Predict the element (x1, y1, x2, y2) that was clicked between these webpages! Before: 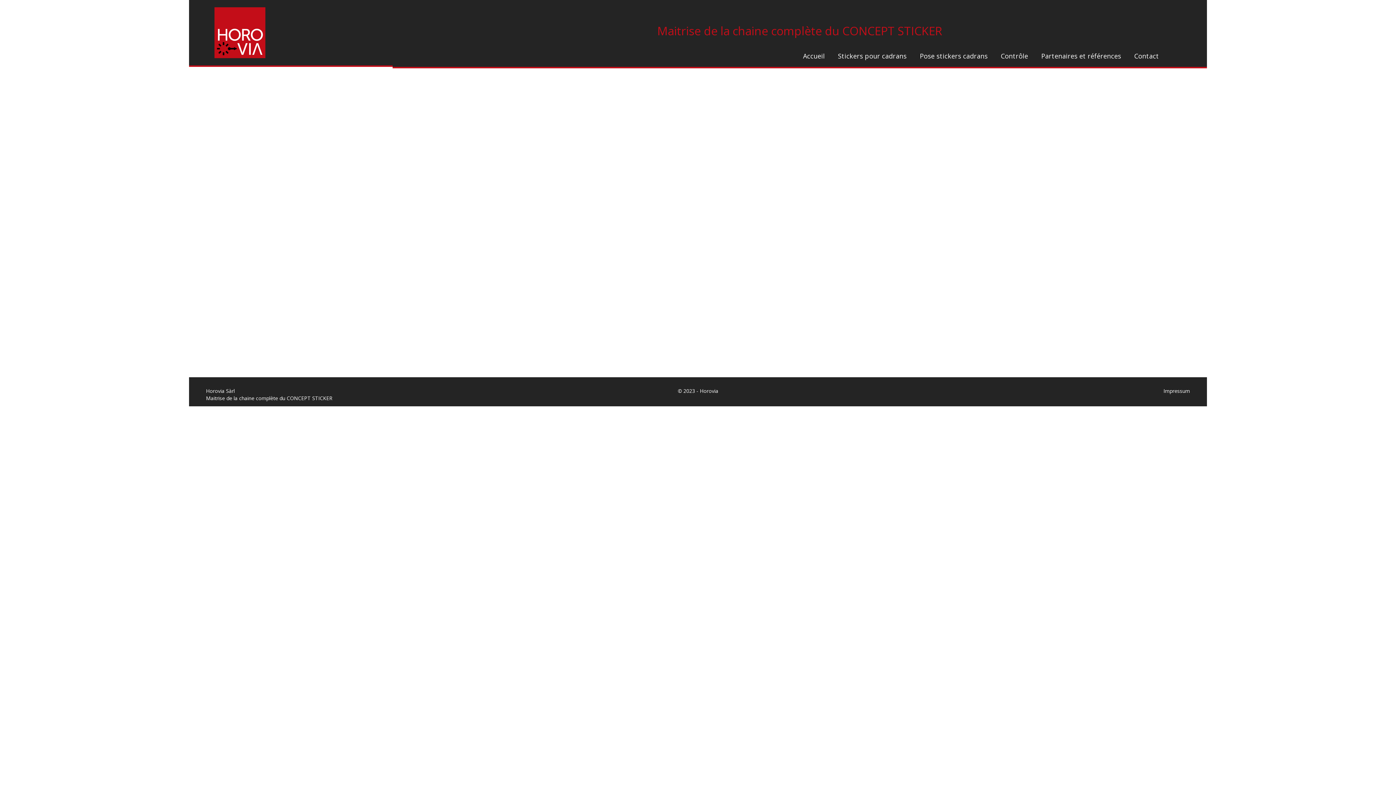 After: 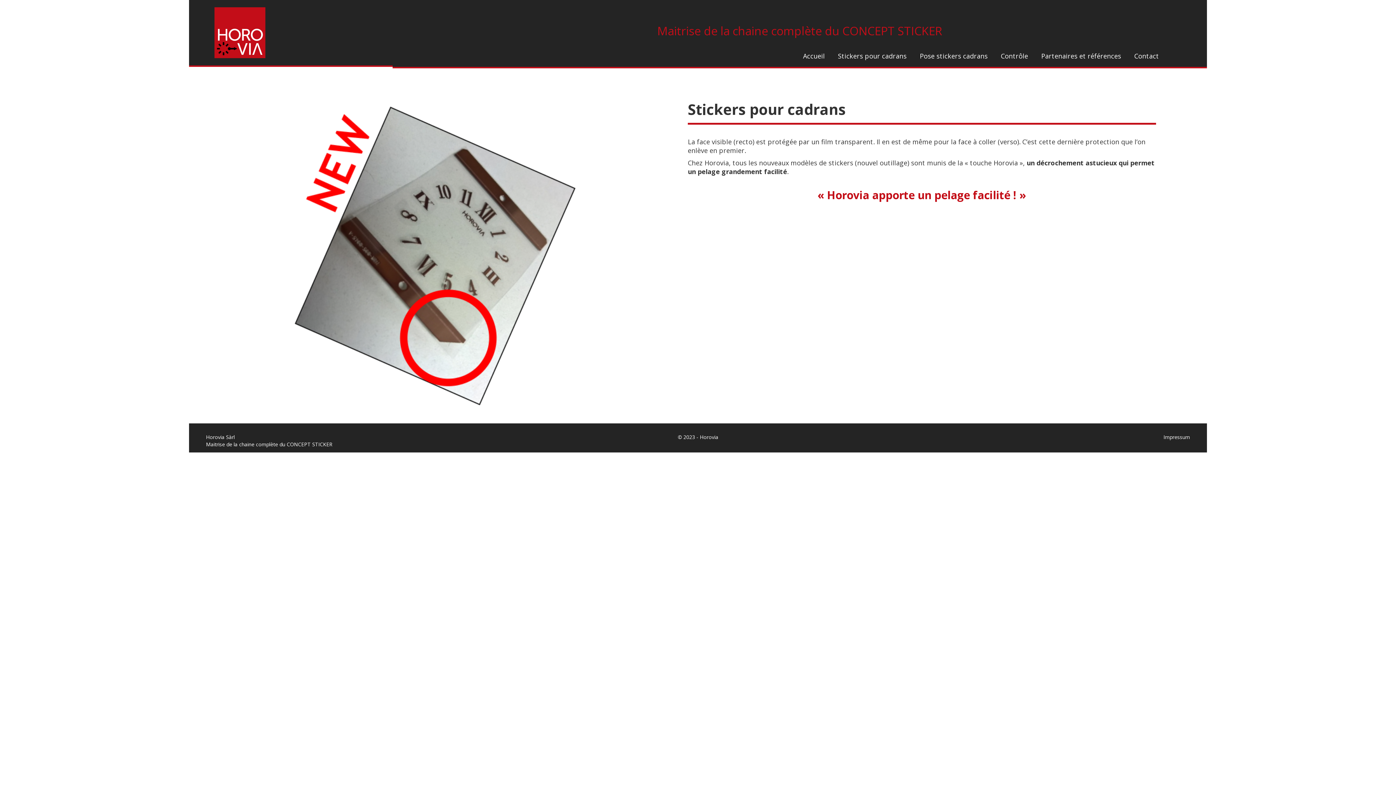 Action: label: Stickers pour cadrans bbox: (834, 49, 910, 62)